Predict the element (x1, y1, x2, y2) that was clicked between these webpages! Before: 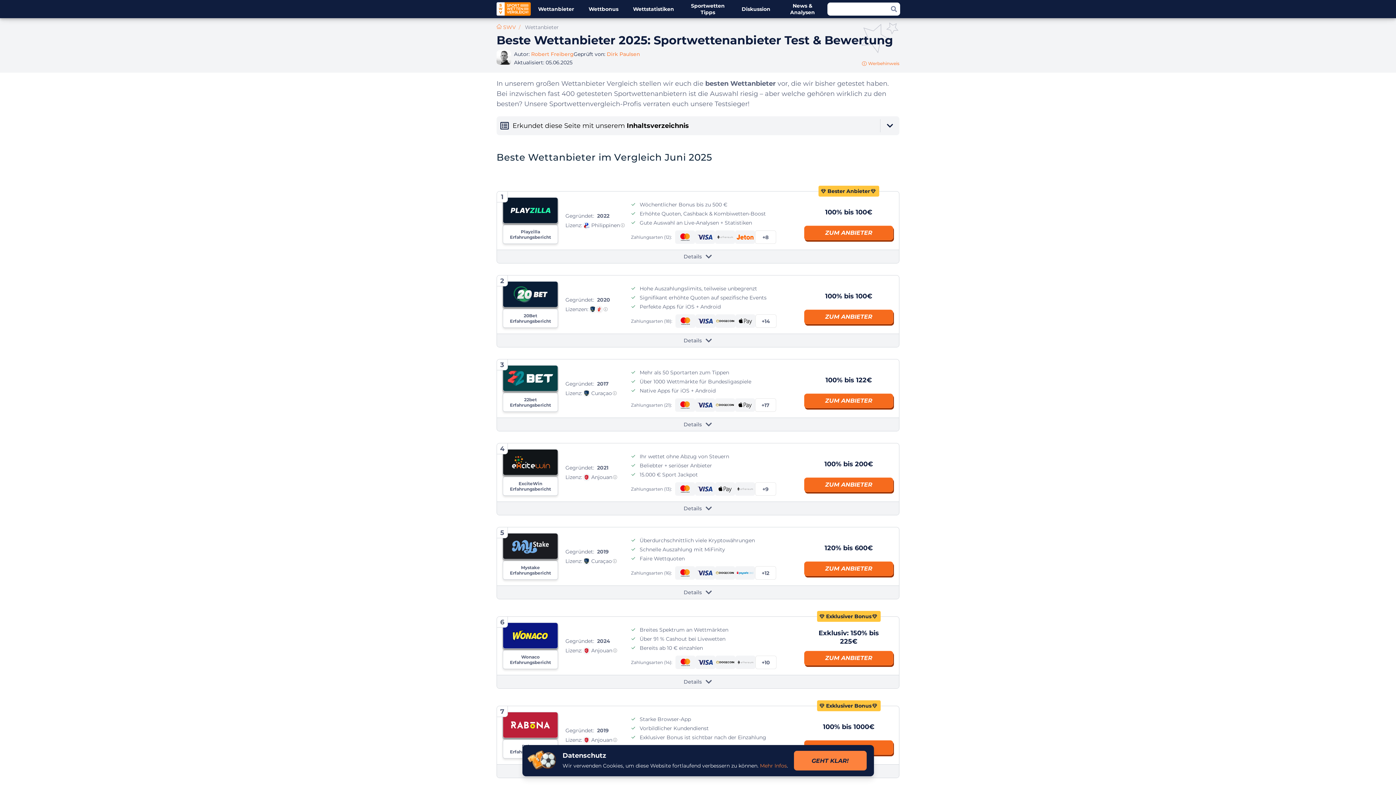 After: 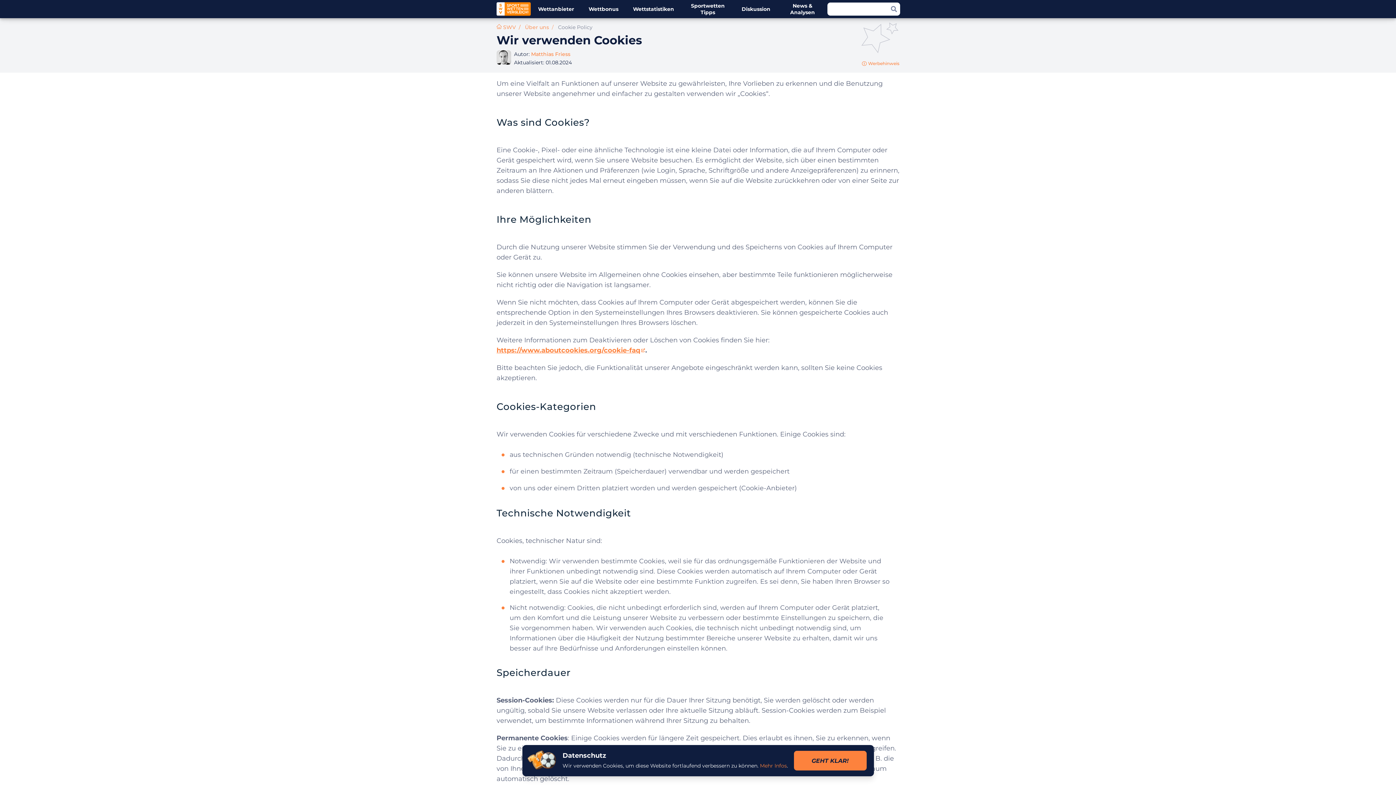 Action: bbox: (760, 762, 787, 769) label: Mehr Infos